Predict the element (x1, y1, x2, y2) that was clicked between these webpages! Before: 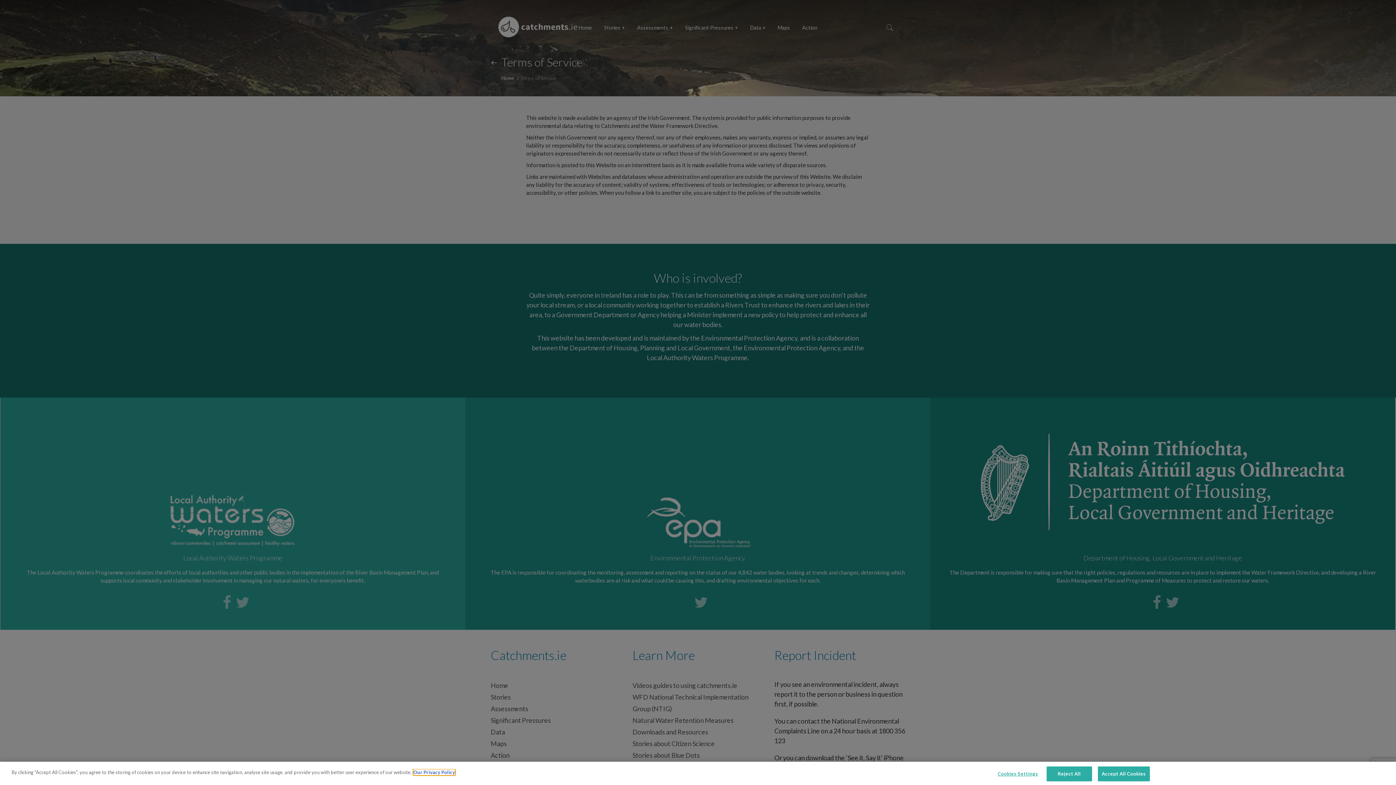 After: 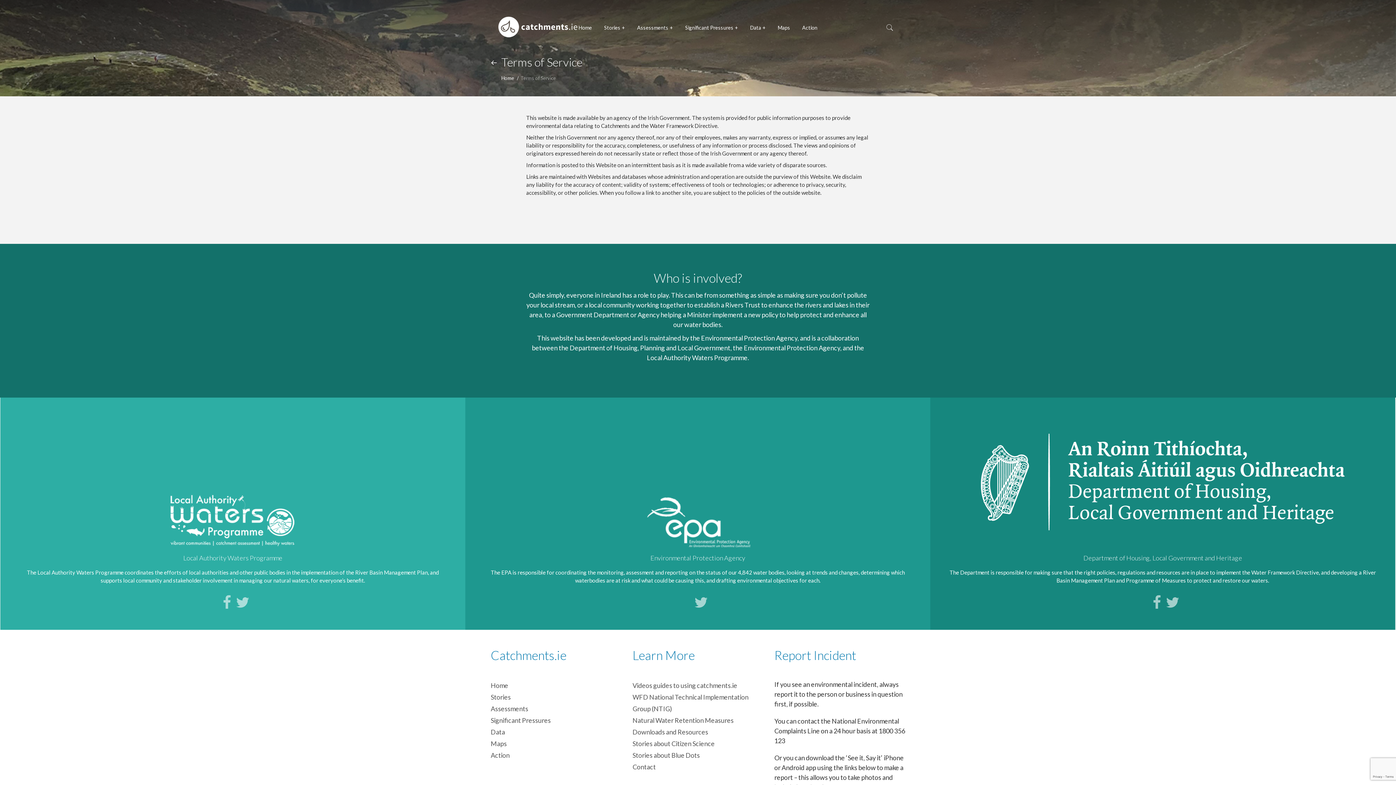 Action: label: Reject All bbox: (1046, 766, 1092, 781)